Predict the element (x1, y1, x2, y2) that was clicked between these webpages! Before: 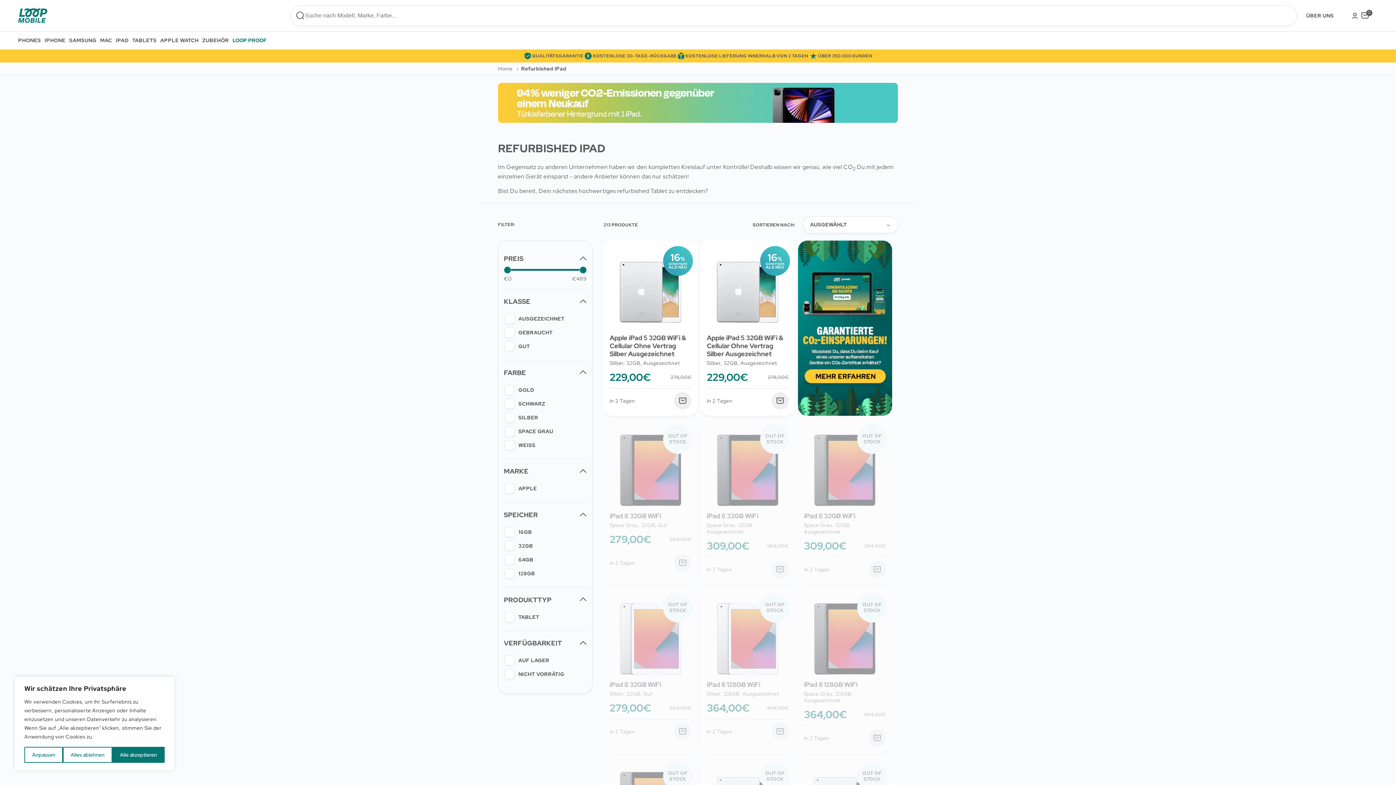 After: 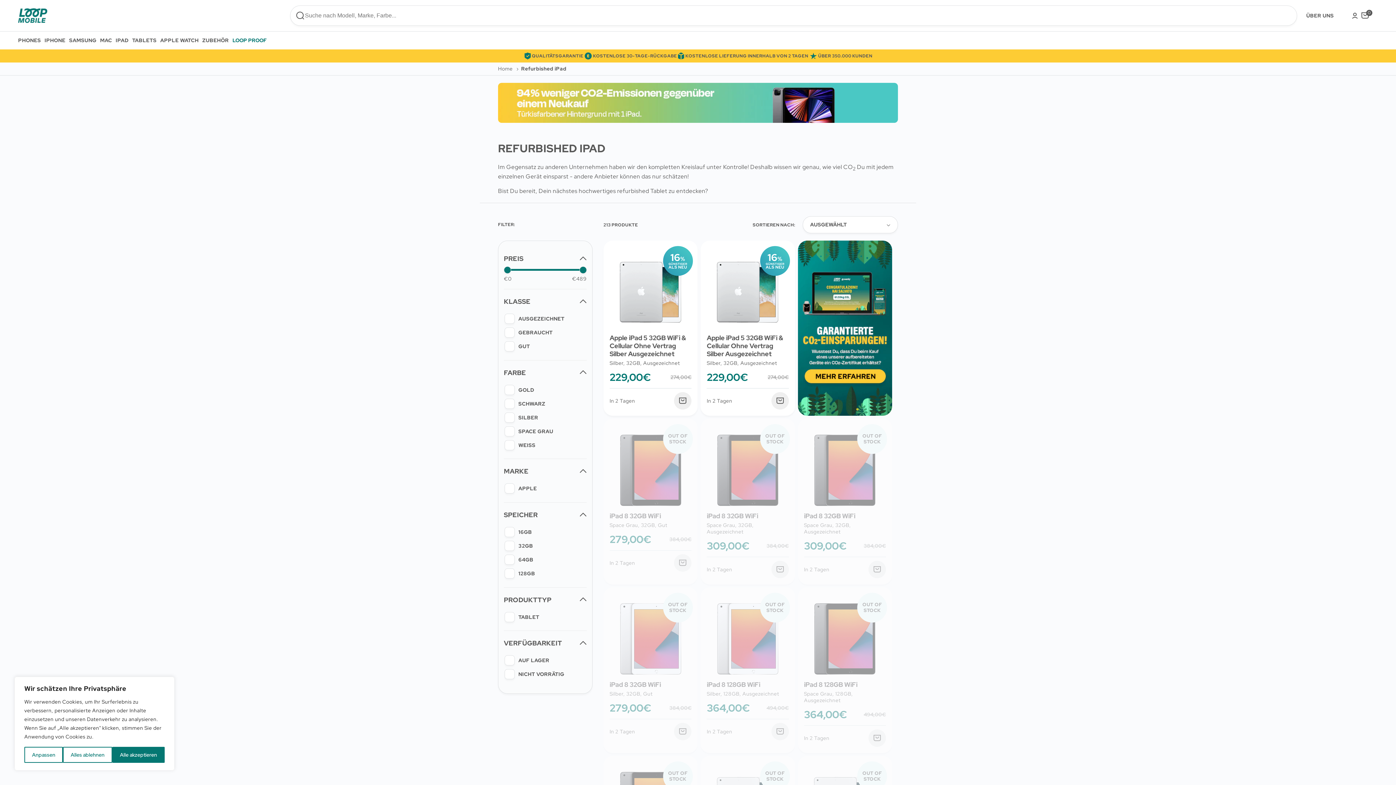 Action: label: IPAD bbox: (115, 31, 132, 49)